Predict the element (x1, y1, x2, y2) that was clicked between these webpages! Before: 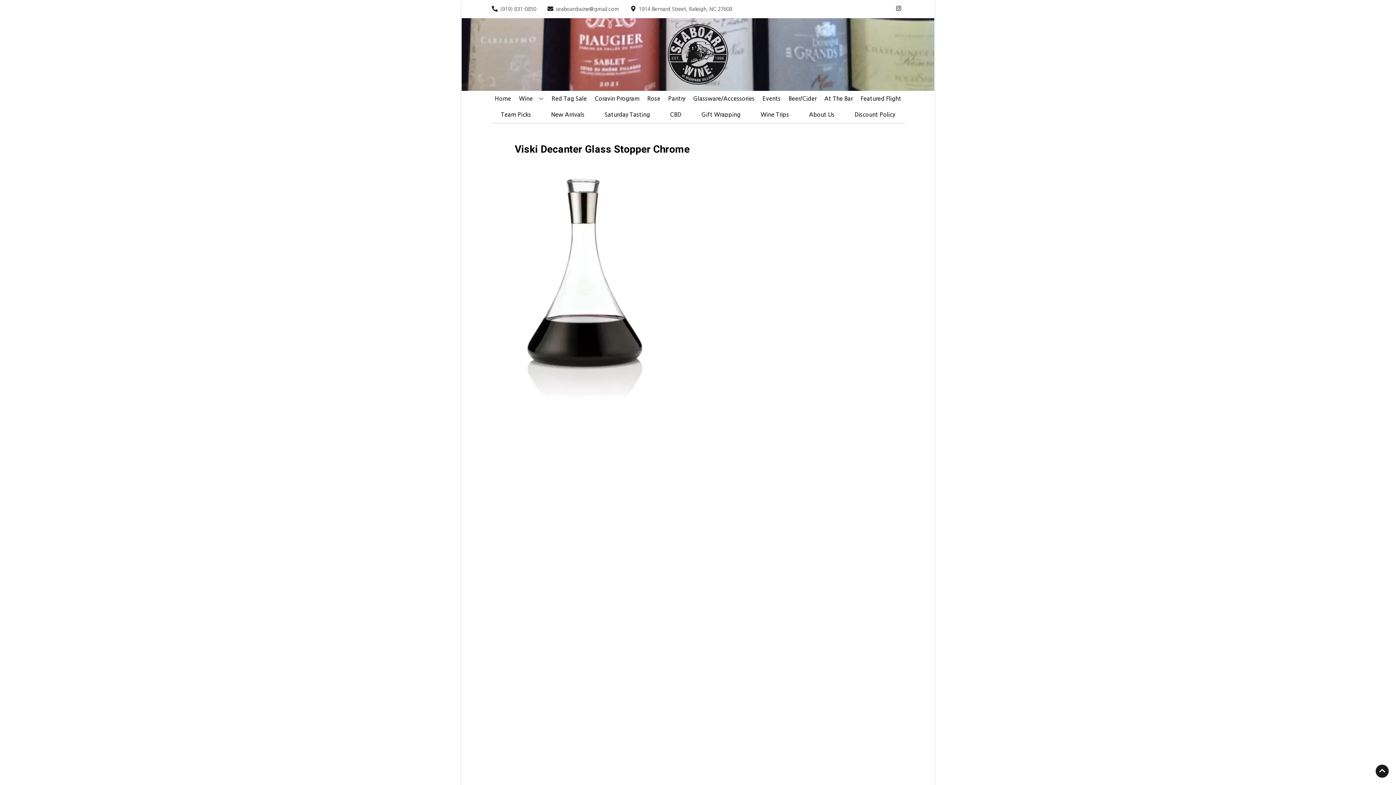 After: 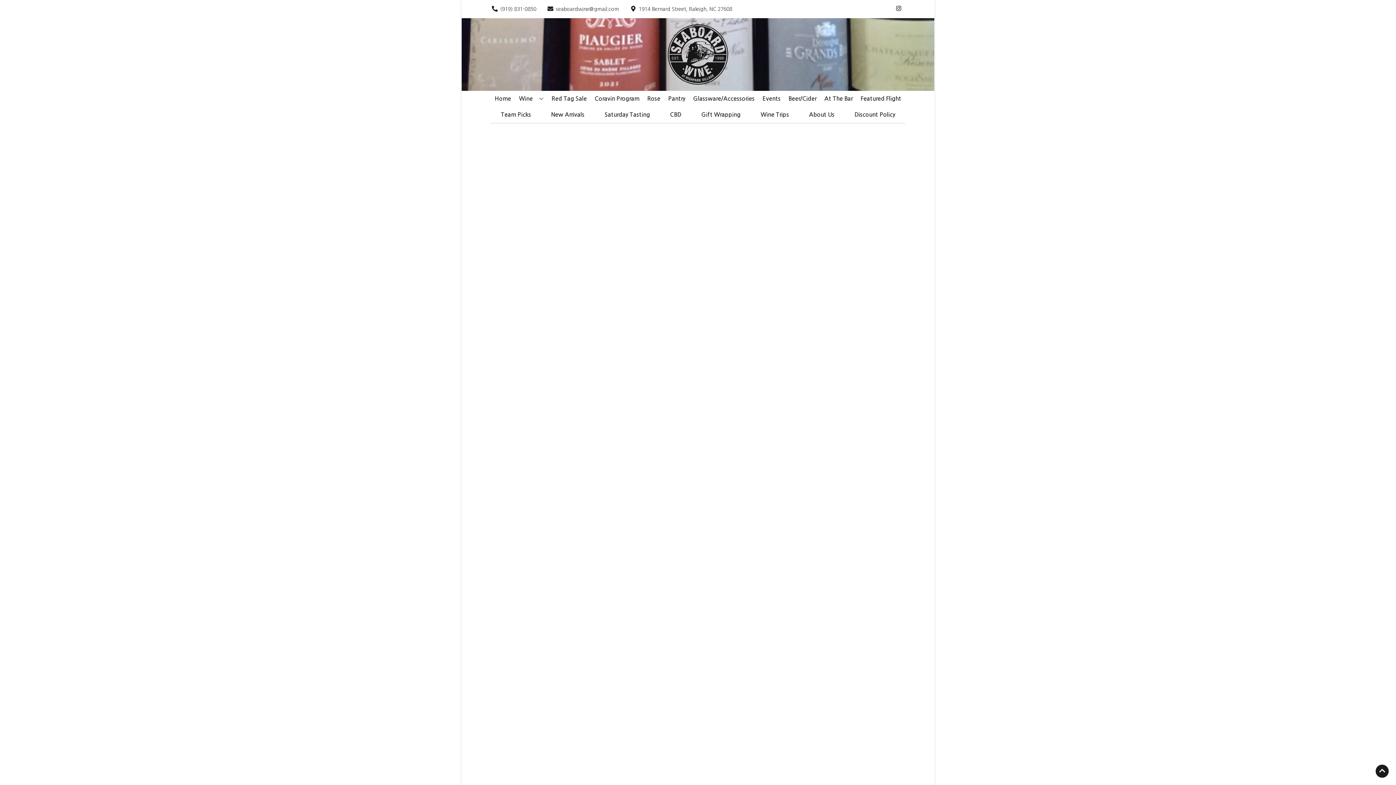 Action: bbox: (548, 90, 589, 106) label: Red Tag Sale